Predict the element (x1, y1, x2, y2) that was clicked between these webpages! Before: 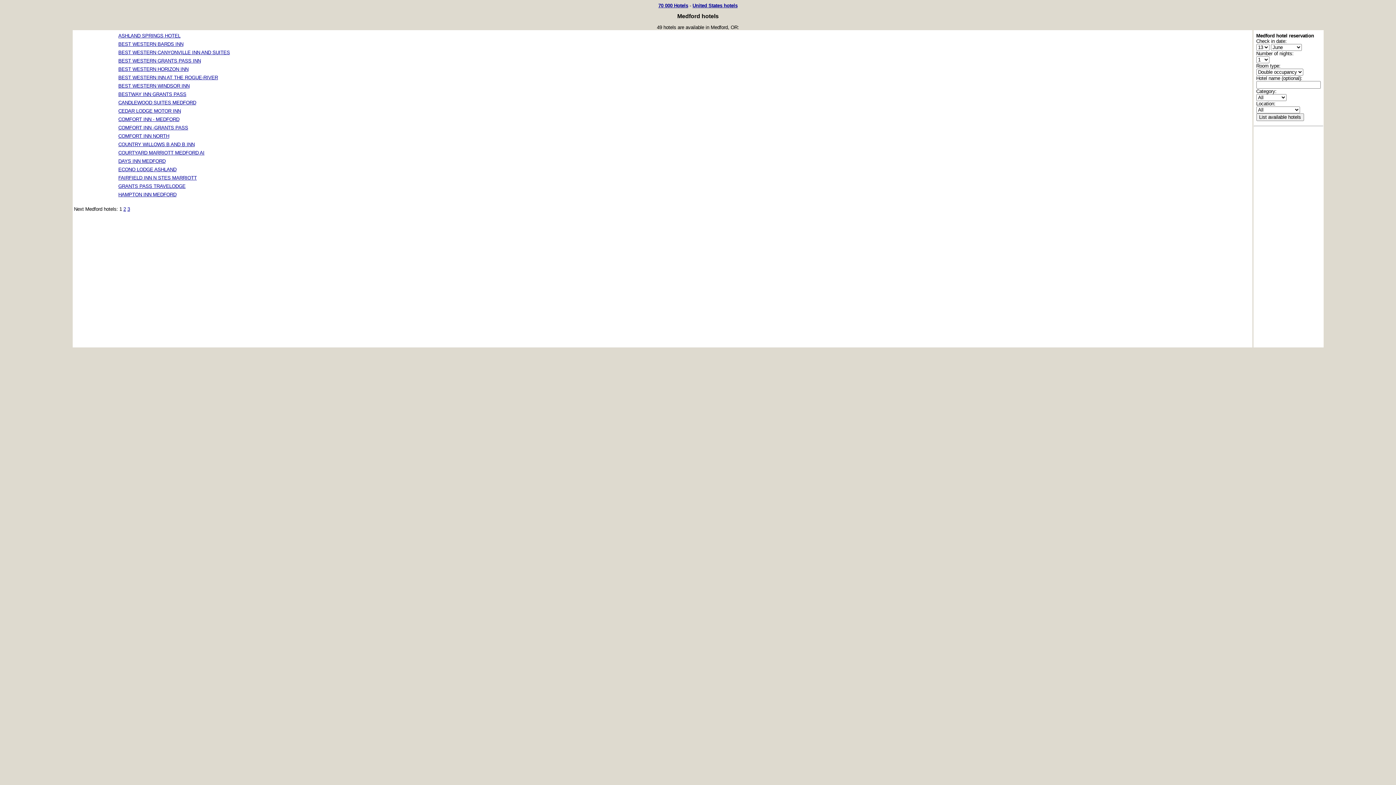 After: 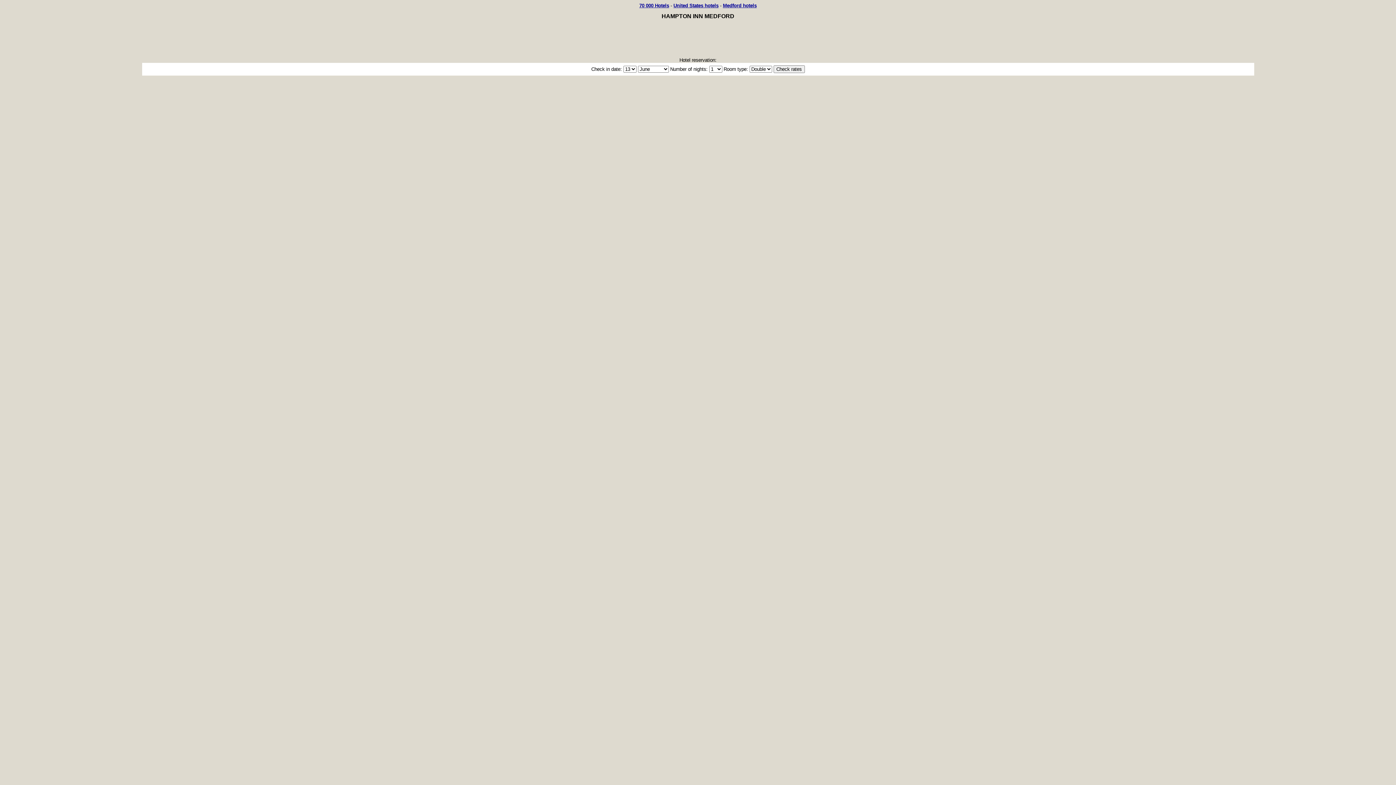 Action: label: HAMPTON INN MEDFORD bbox: (118, 191, 176, 197)